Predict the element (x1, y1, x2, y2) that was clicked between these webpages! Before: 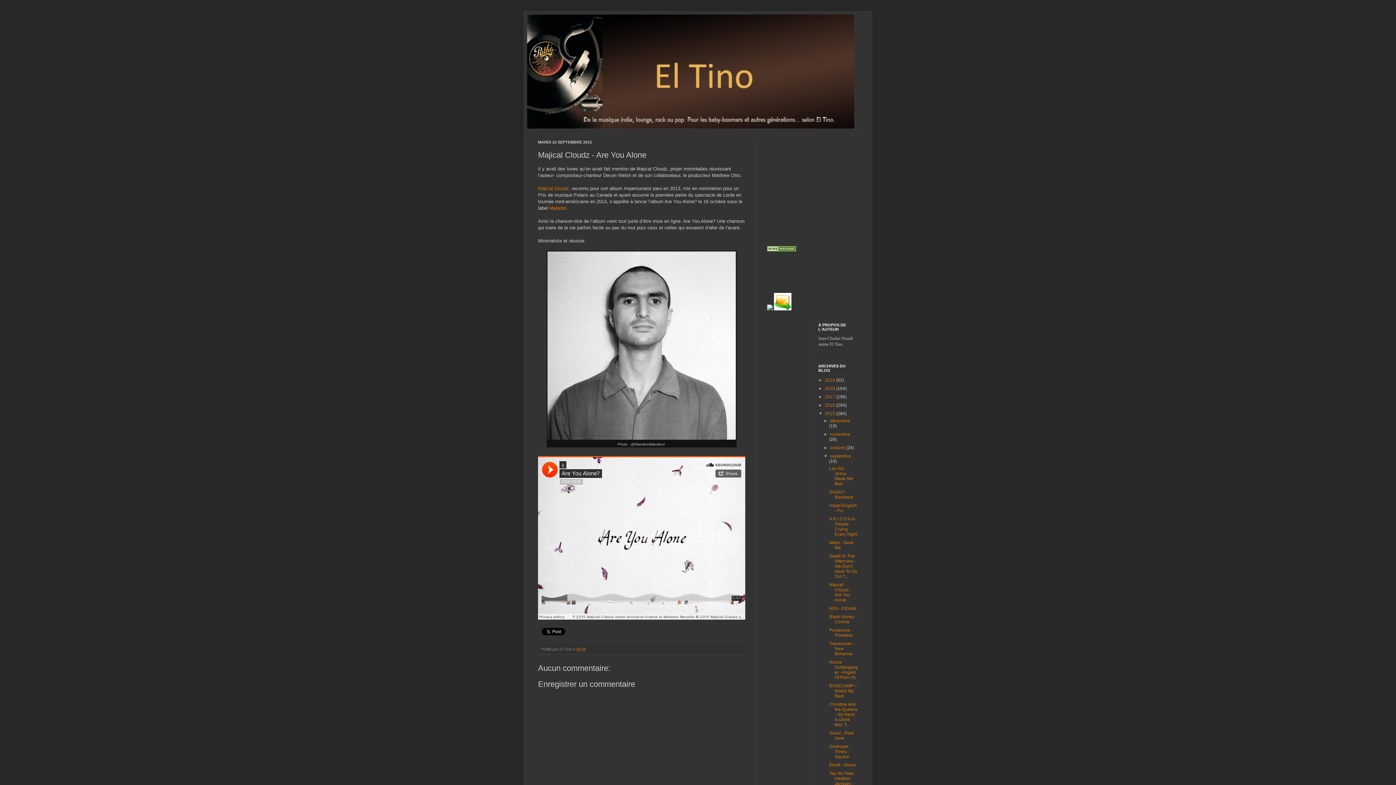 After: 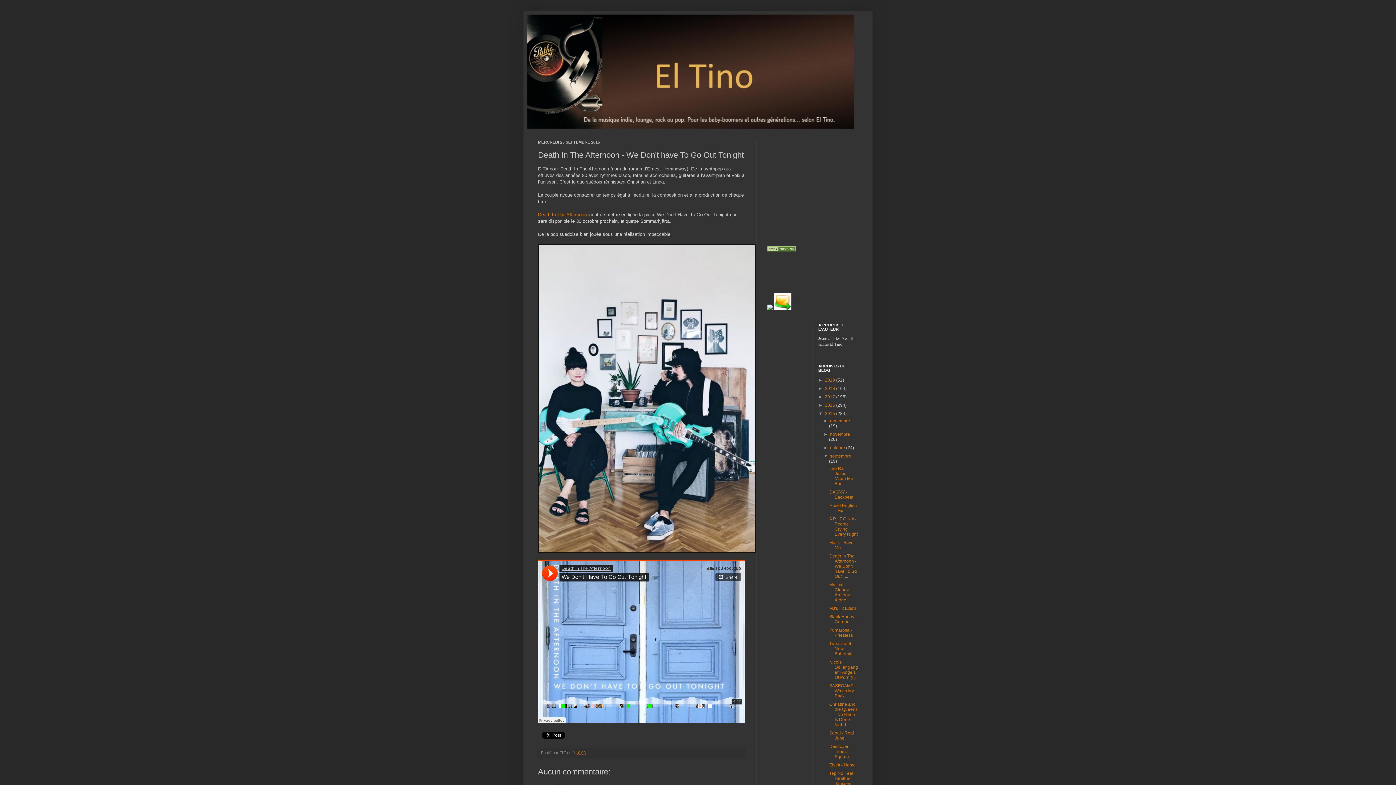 Action: label: Death In The Afternoon - We Don't have To Go Out T... bbox: (829, 553, 857, 579)